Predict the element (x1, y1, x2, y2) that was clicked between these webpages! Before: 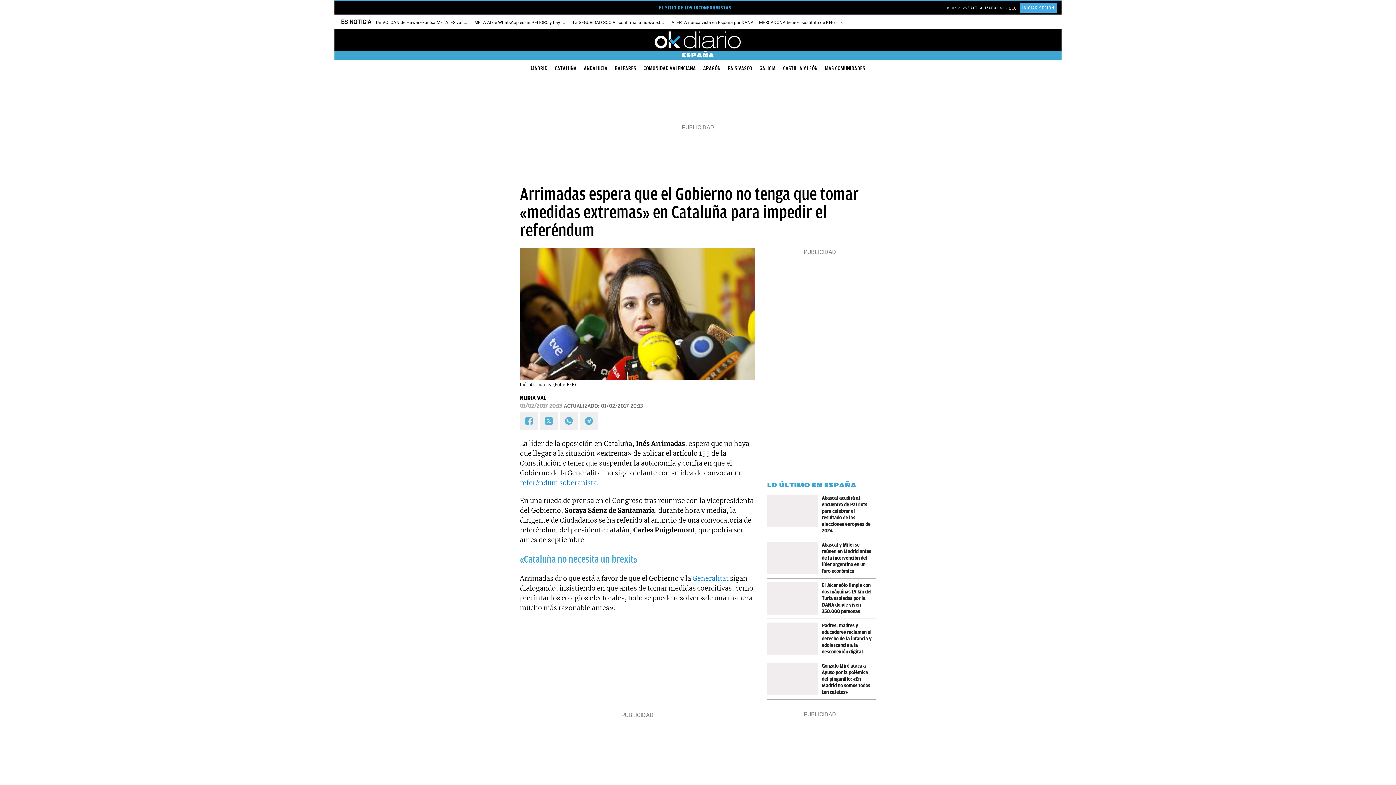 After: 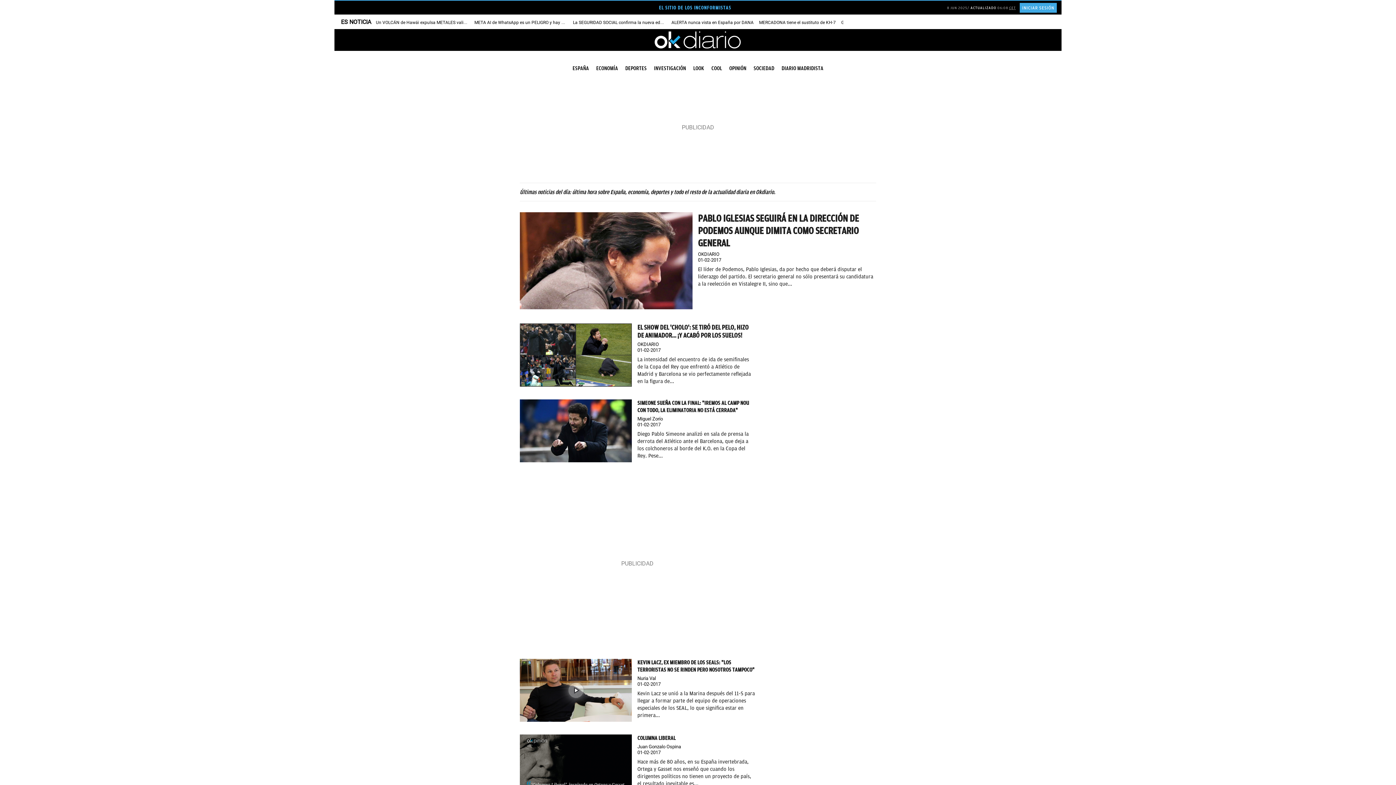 Action: bbox: (520, 403, 562, 409) label: 01/02/2017 20:13